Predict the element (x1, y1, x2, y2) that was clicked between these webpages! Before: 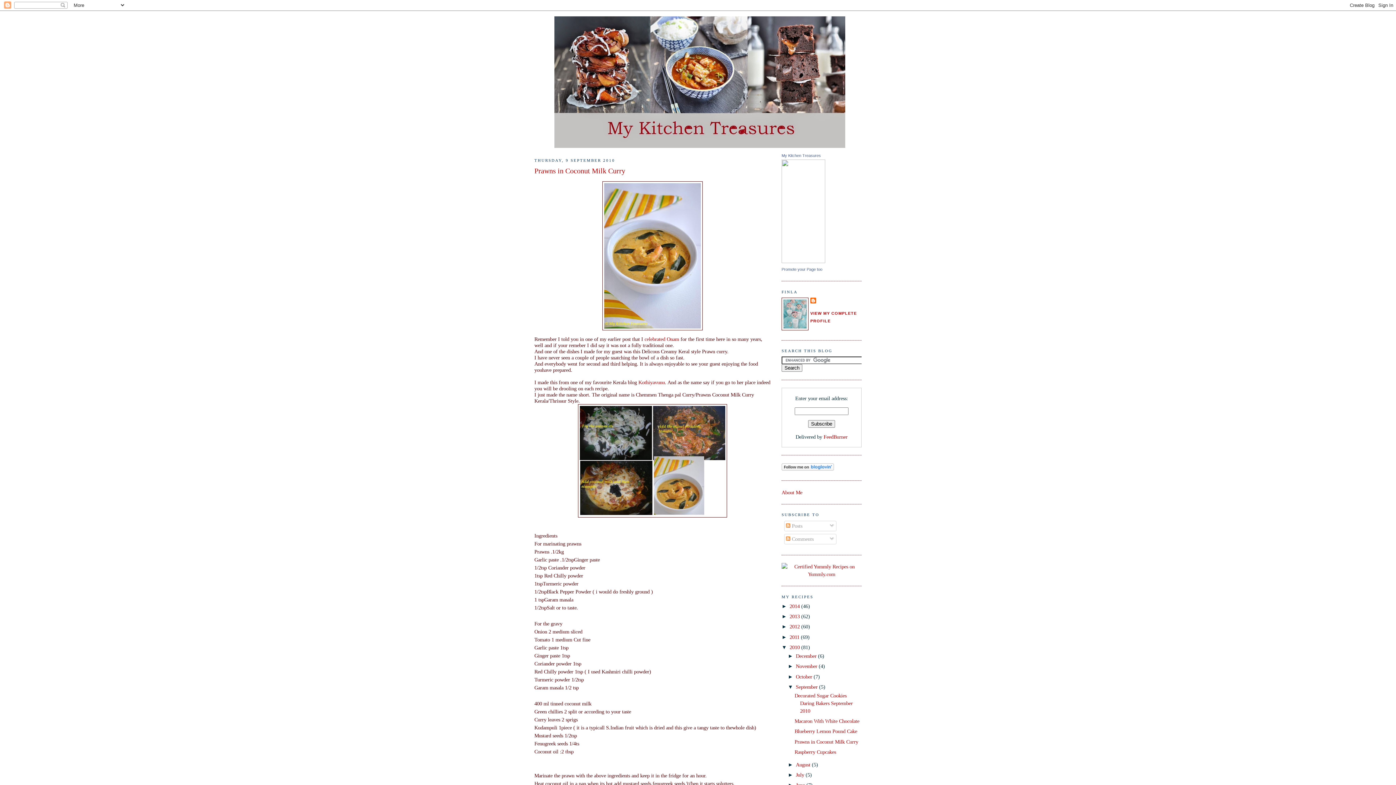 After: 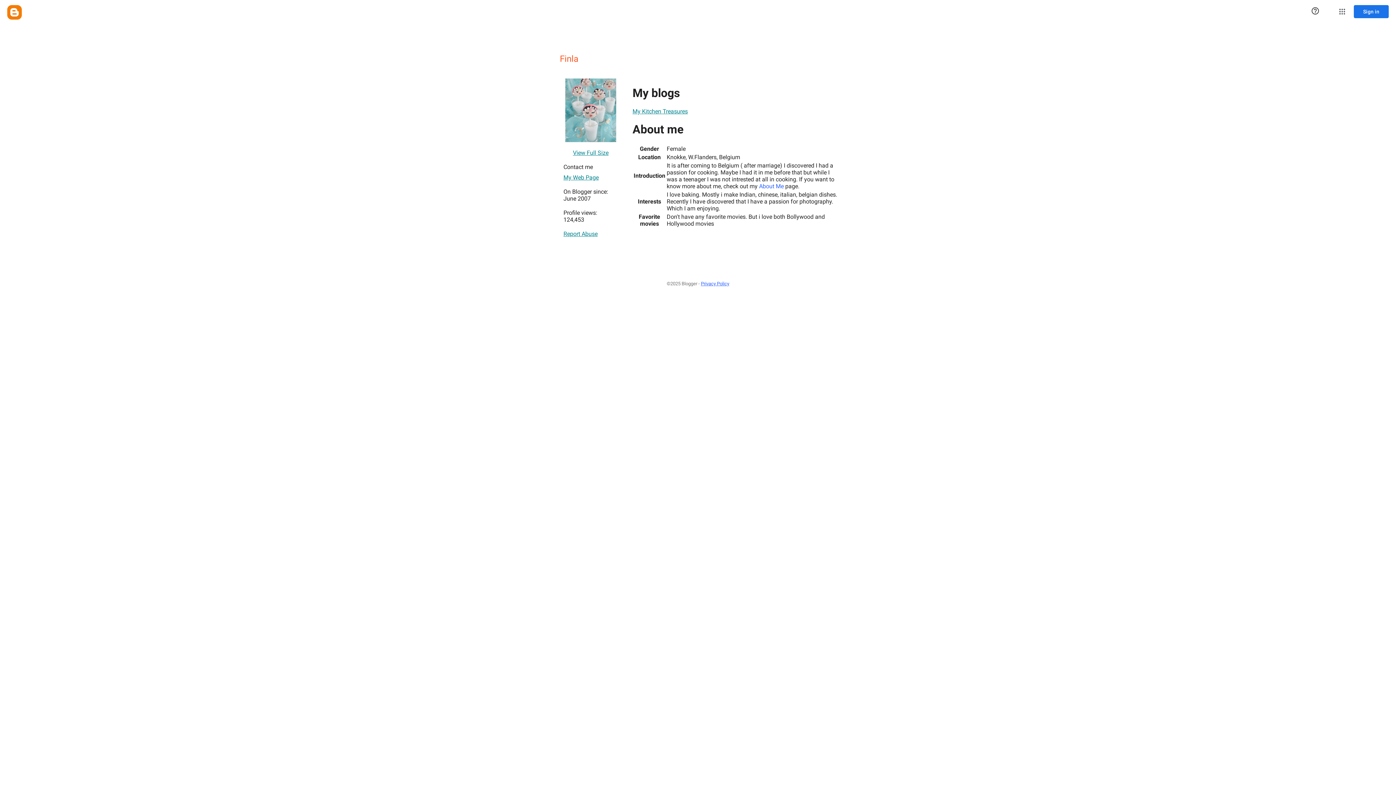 Action: bbox: (810, 297, 817, 305)